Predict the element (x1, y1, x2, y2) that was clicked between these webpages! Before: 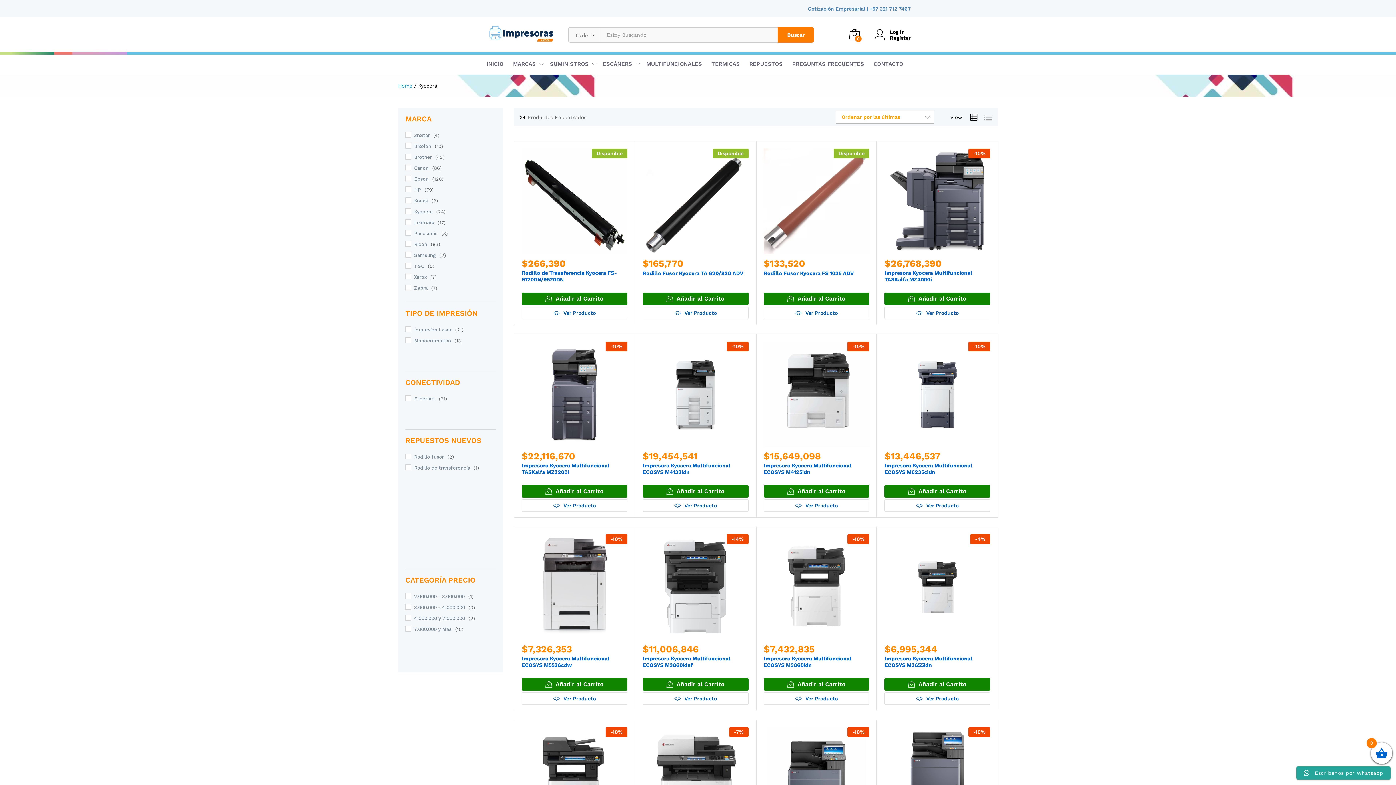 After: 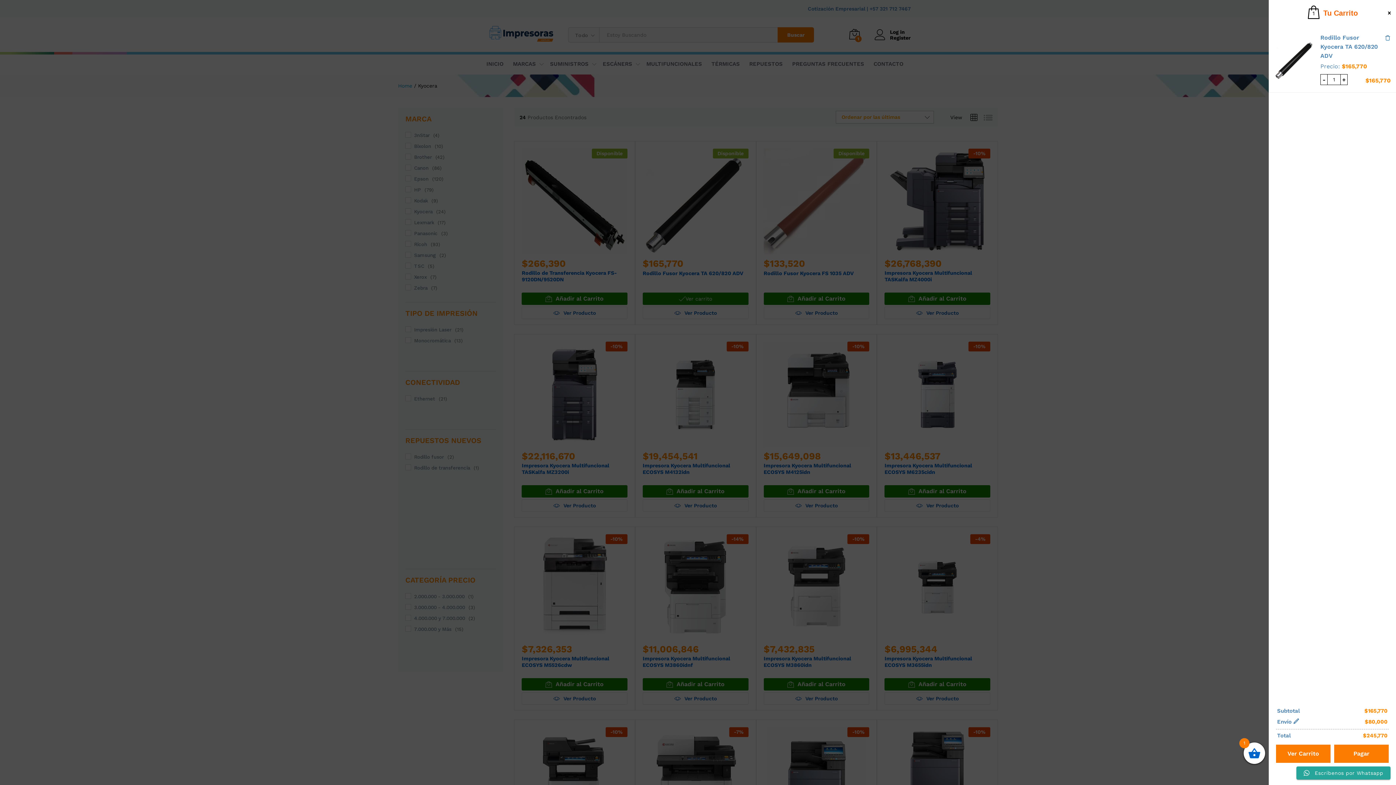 Action: label: Añadir al carrito: “Rodillo Fusor Kyocera TA 620/820 ADV” bbox: (642, 292, 748, 304)